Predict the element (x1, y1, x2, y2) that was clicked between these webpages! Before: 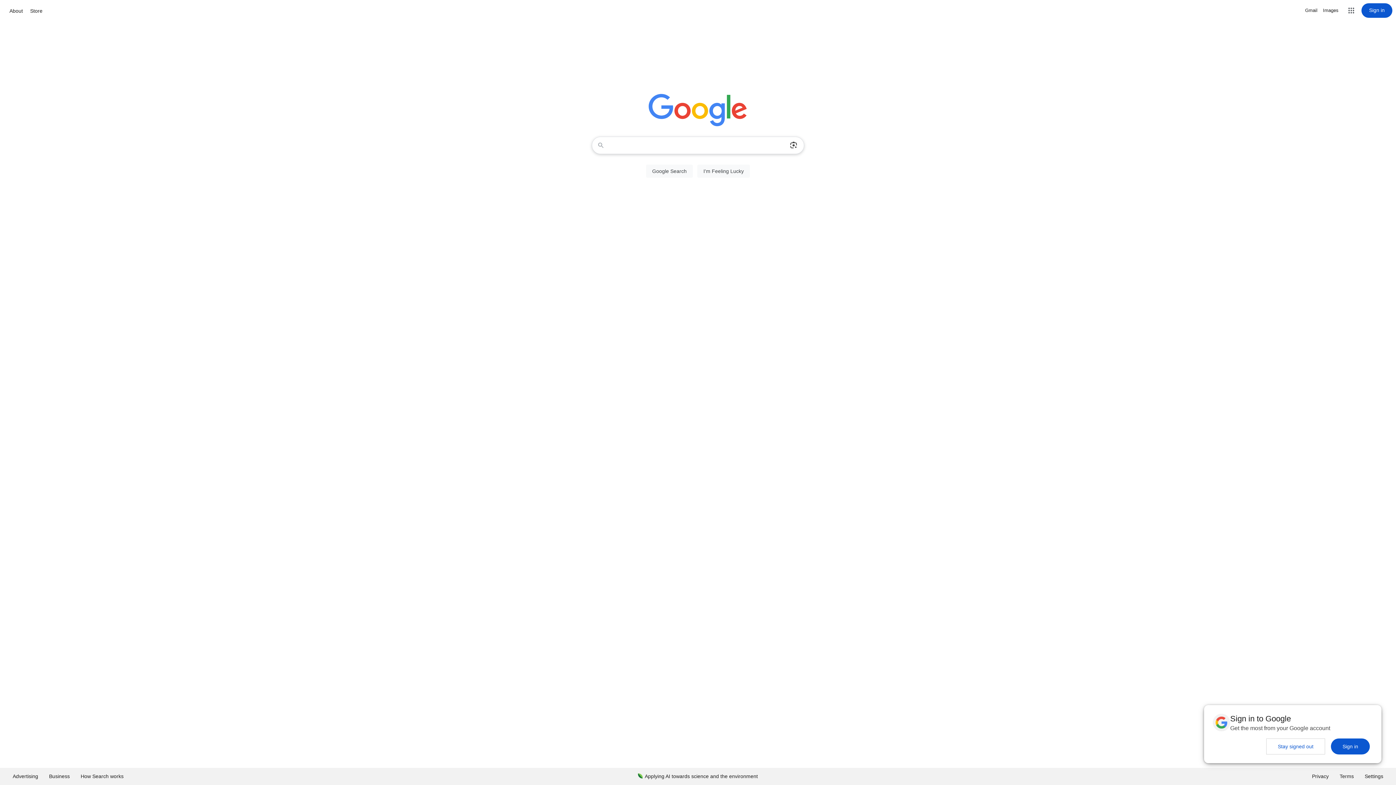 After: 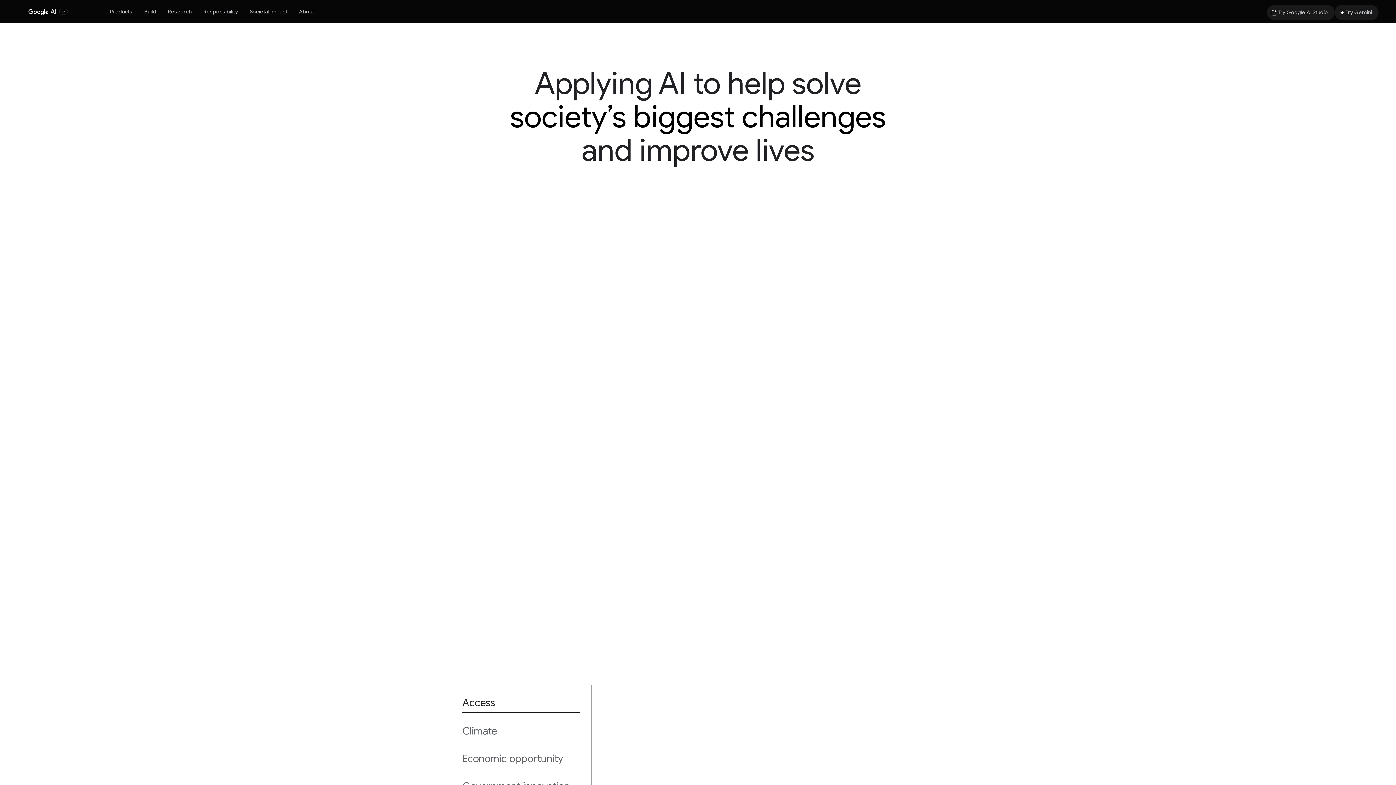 Action: label: Applying AI towards science and the environment bbox: (632, 768, 763, 785)